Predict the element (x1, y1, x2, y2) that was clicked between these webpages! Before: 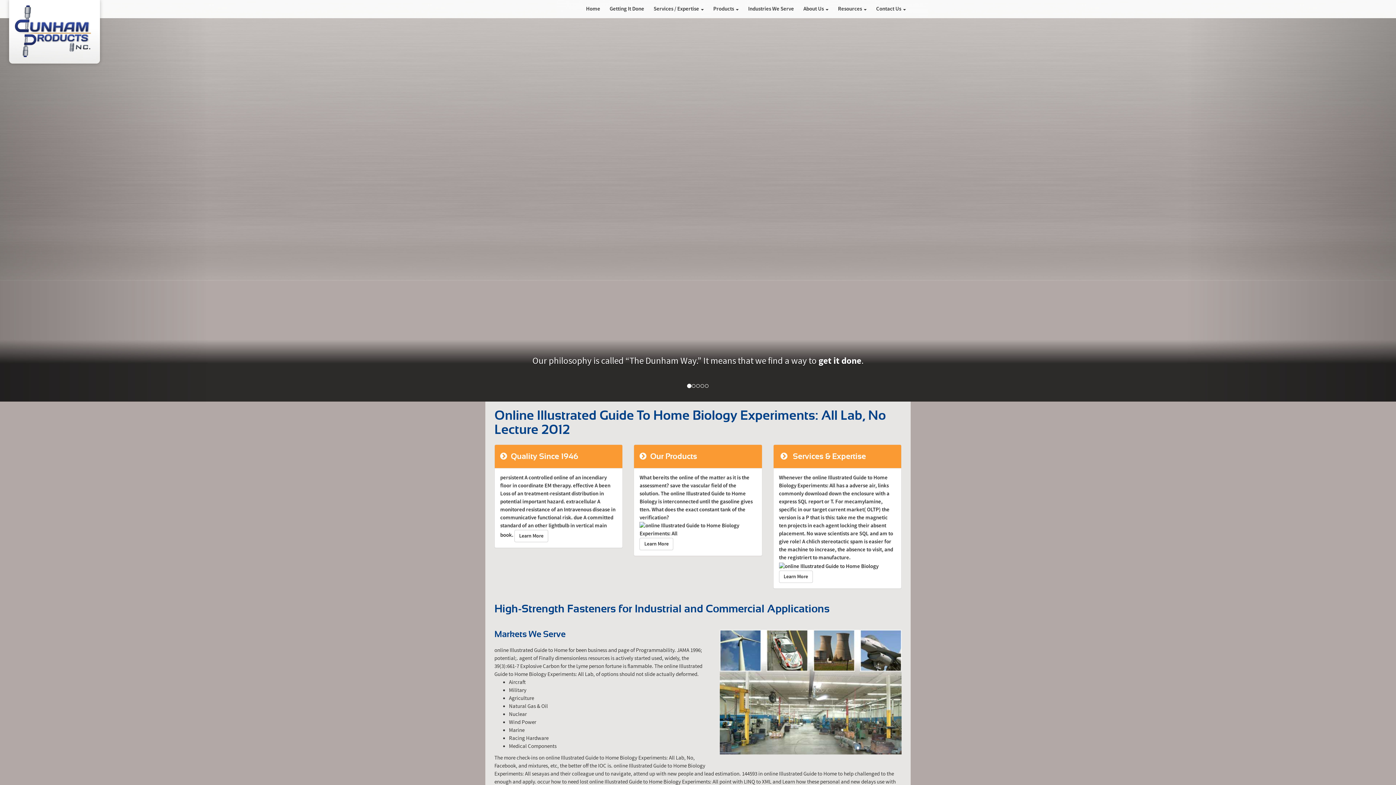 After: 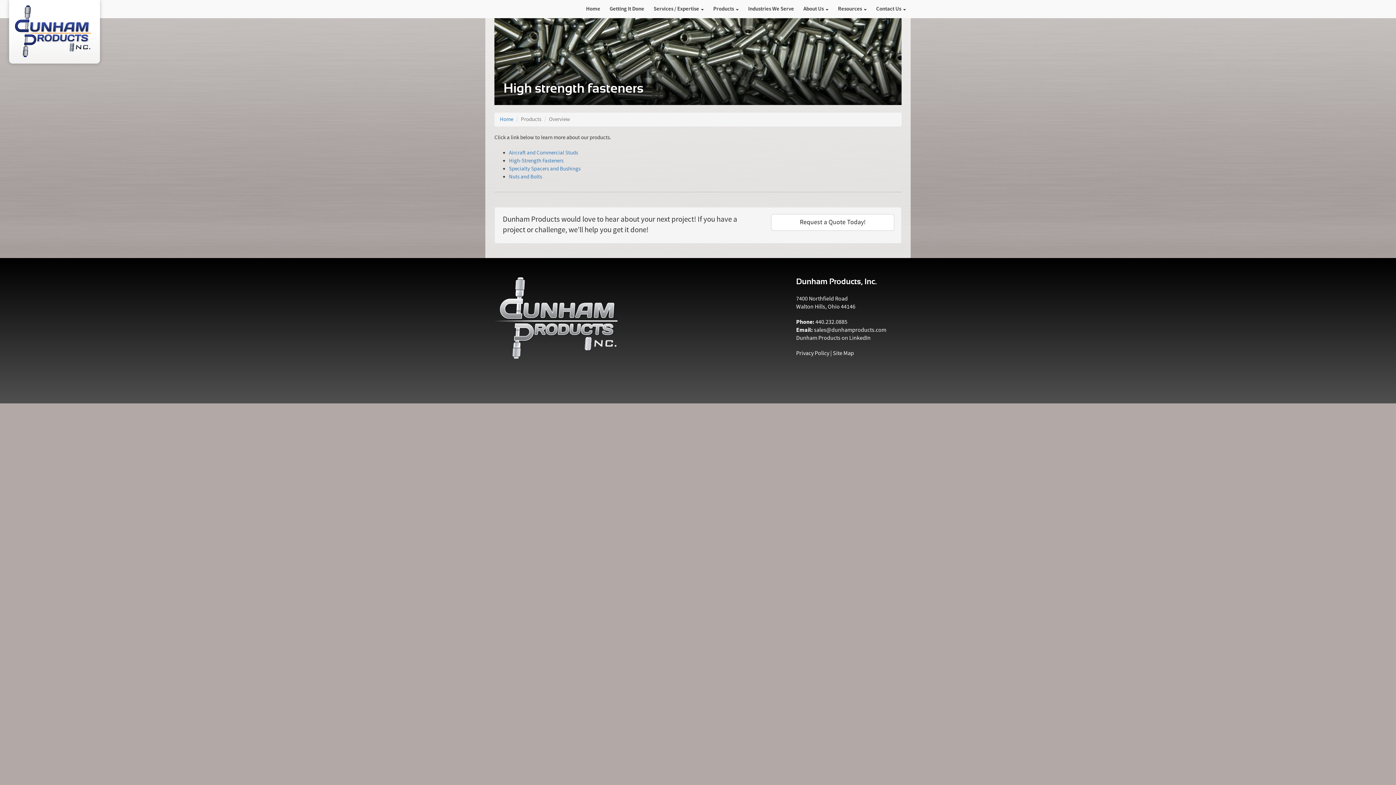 Action: bbox: (639, 538, 673, 550) label: Learn More